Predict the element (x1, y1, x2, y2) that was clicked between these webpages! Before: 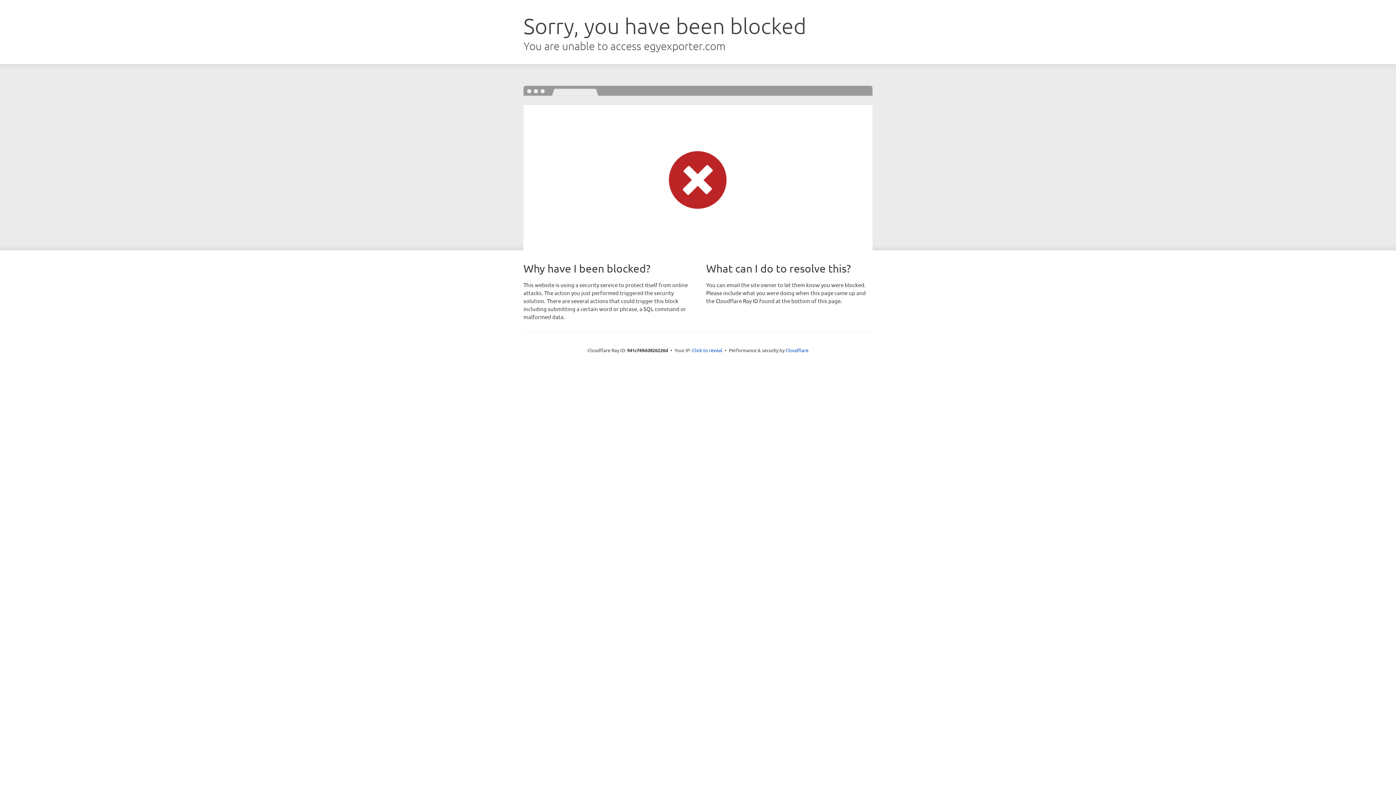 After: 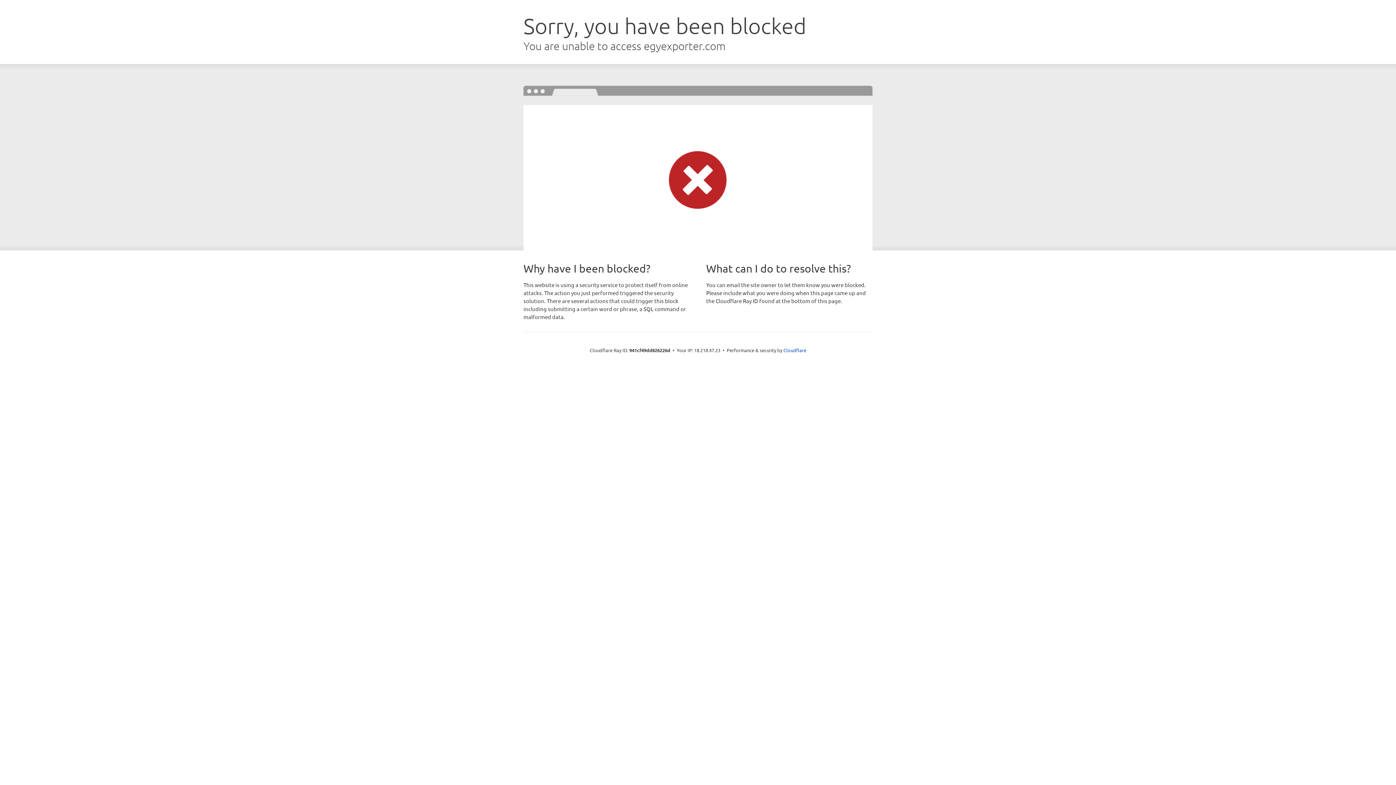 Action: bbox: (692, 346, 722, 353) label: Click to reveal